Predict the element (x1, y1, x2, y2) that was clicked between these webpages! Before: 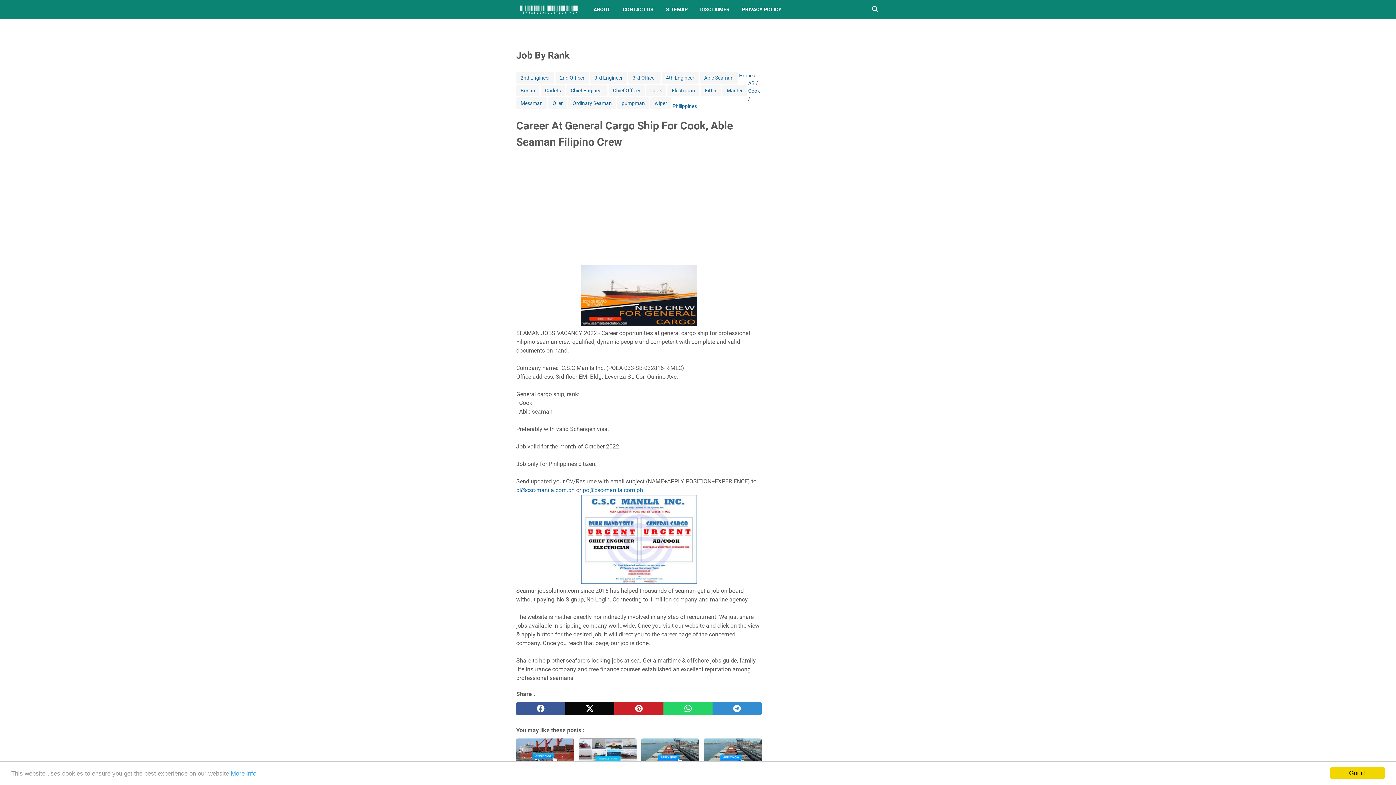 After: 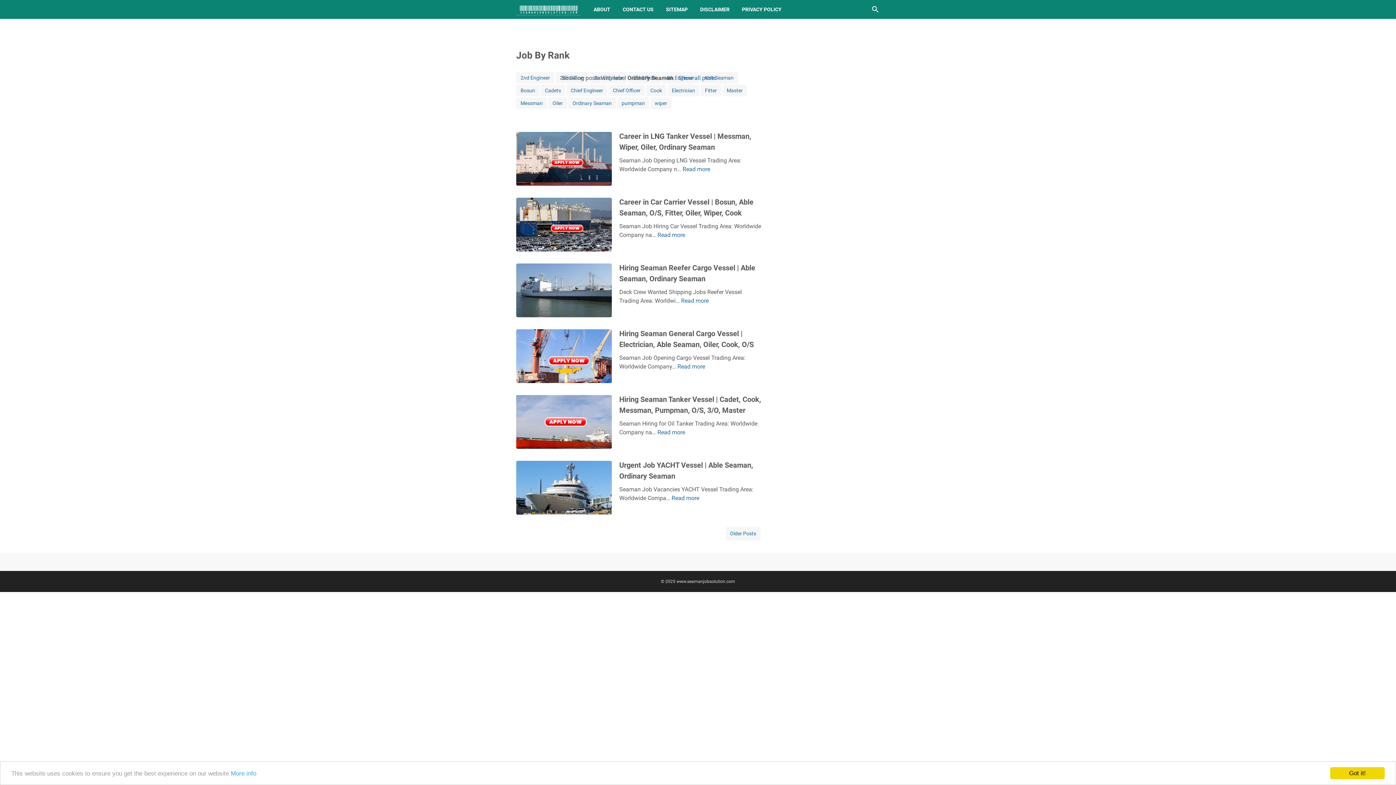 Action: bbox: (568, 97, 616, 109) label: Ordinary Seaman